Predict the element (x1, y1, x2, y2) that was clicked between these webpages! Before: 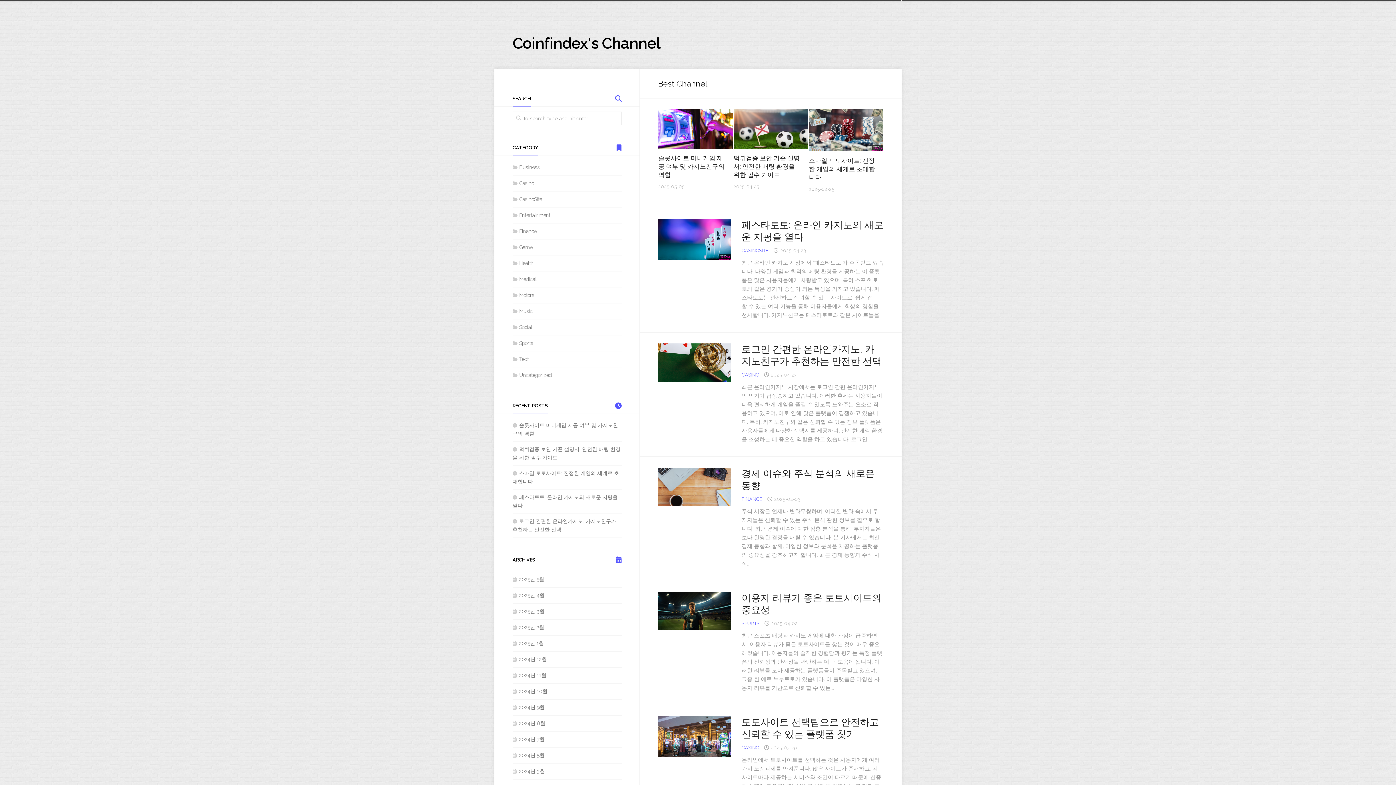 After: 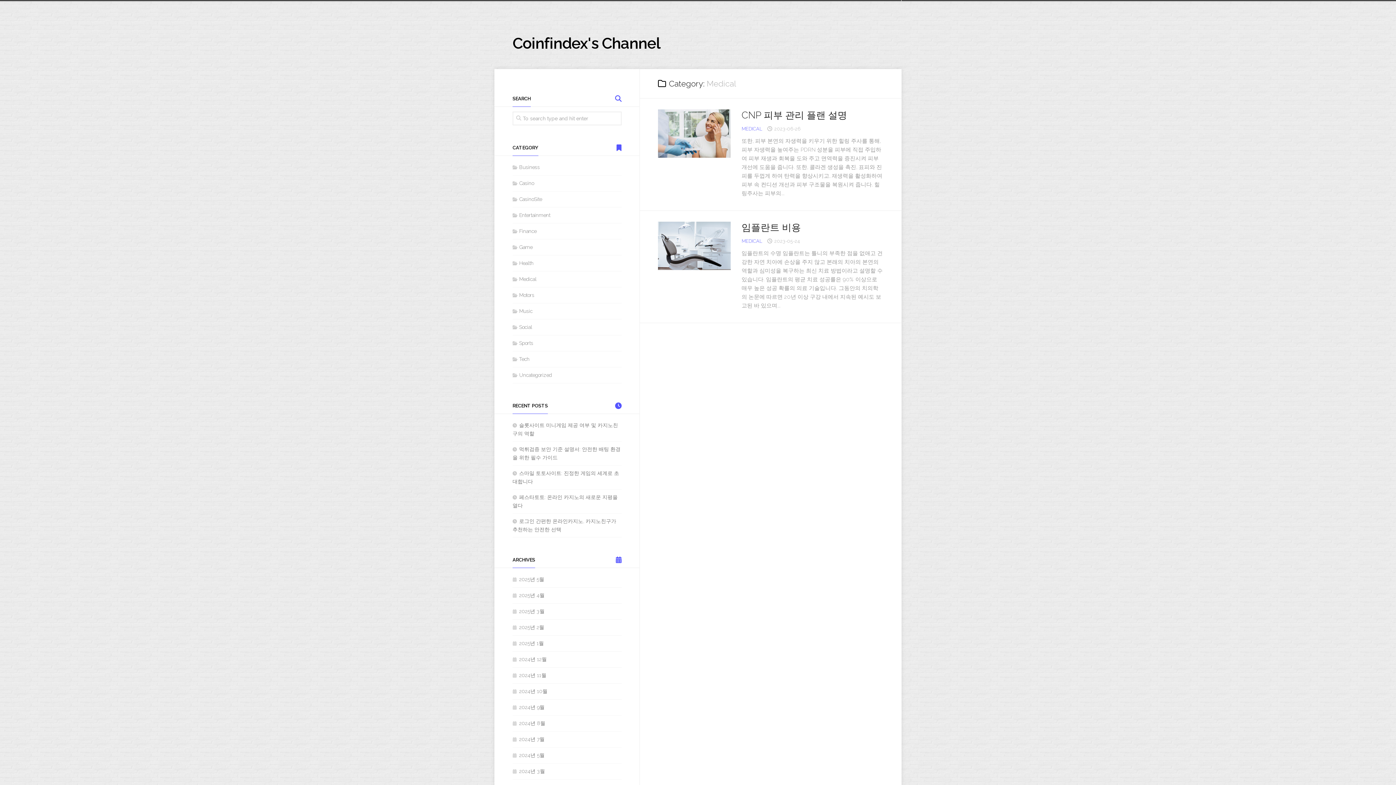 Action: label: Medical bbox: (512, 276, 536, 282)